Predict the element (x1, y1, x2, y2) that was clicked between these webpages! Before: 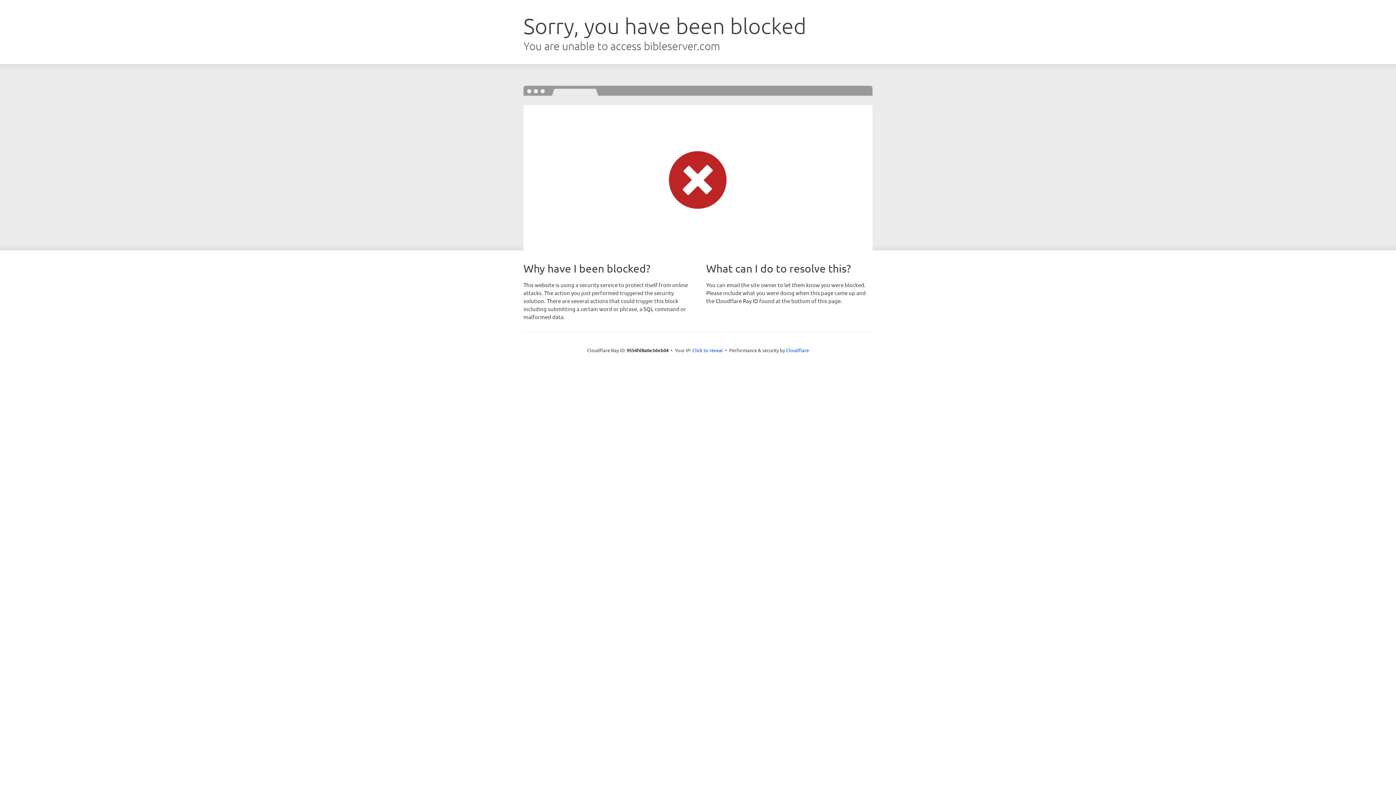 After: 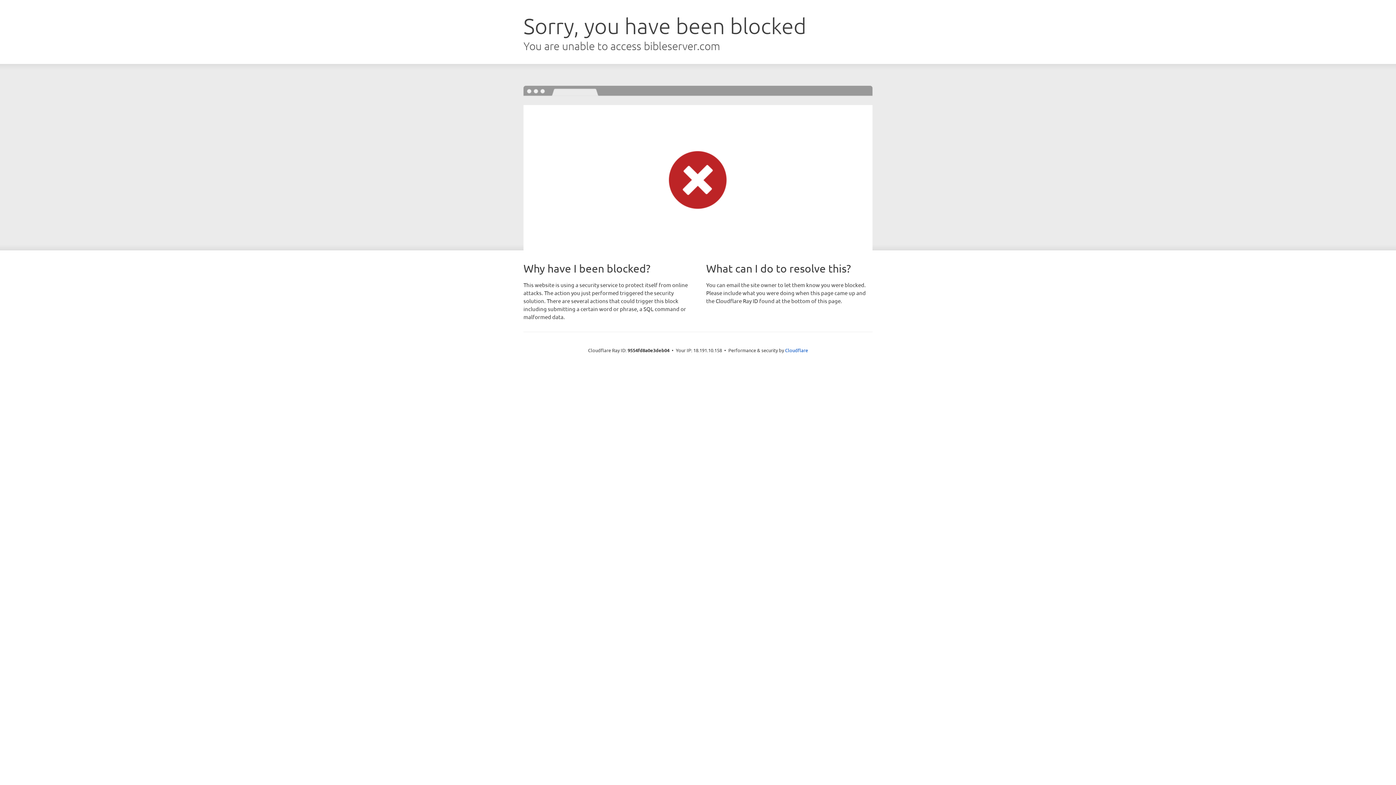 Action: bbox: (692, 346, 723, 353) label: Click to reveal